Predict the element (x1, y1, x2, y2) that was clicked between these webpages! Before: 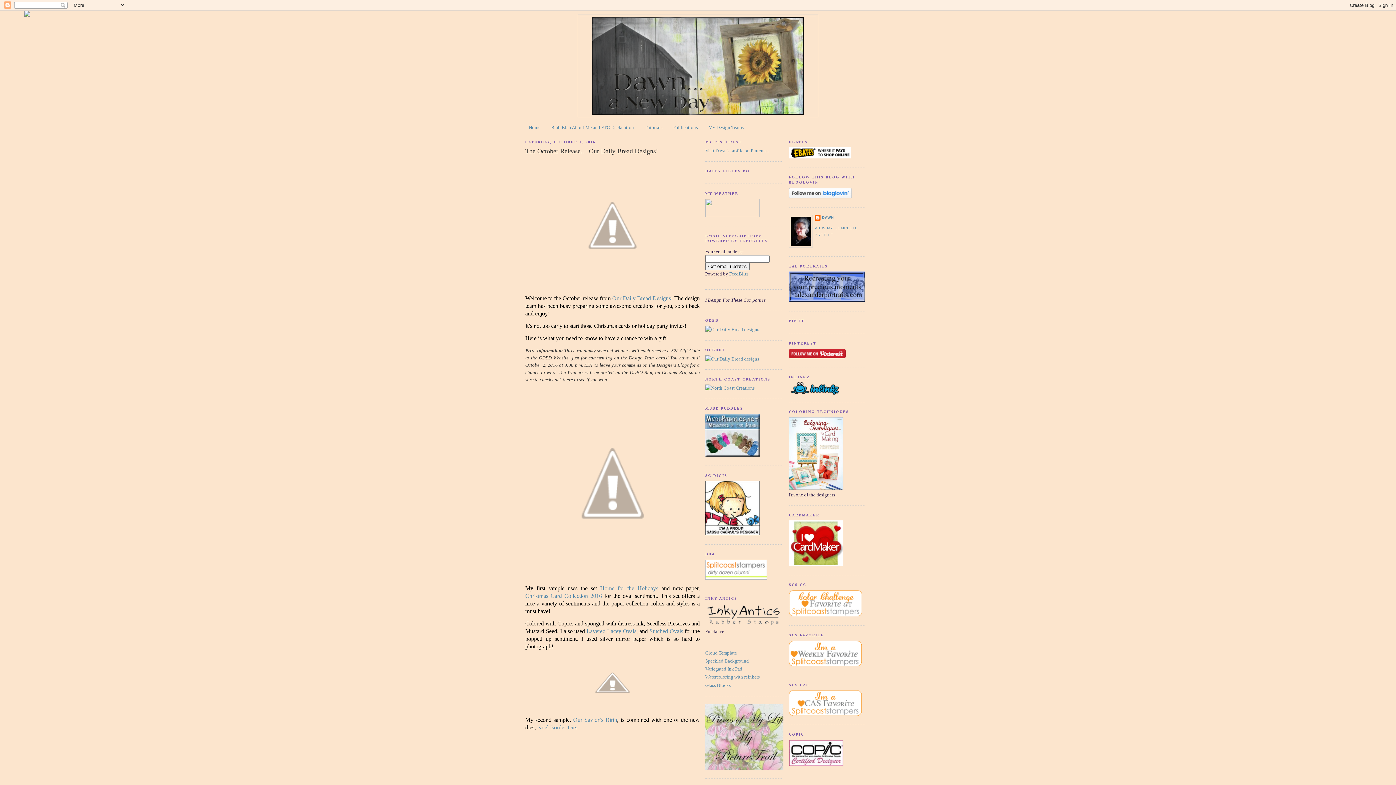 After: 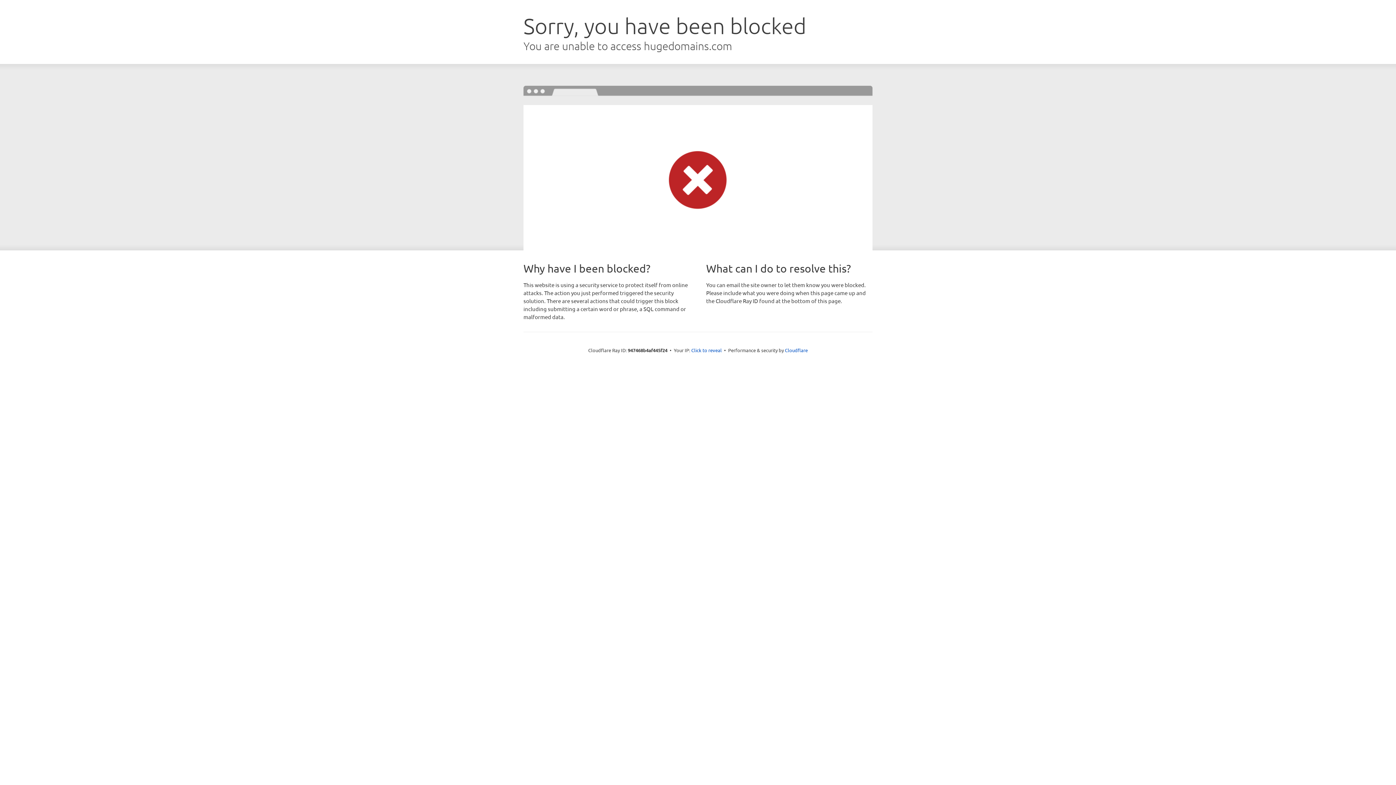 Action: label: Variegated Ink Pad bbox: (705, 666, 742, 672)